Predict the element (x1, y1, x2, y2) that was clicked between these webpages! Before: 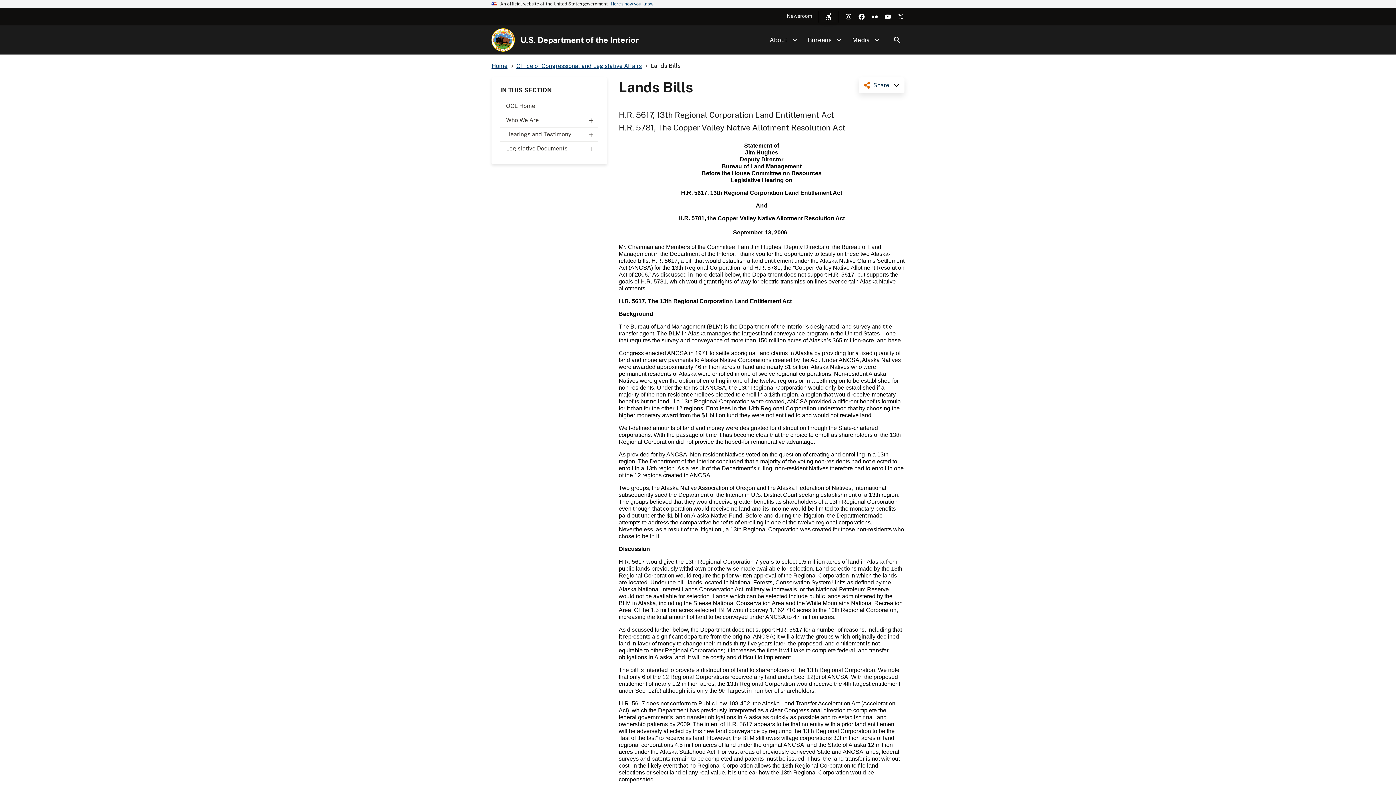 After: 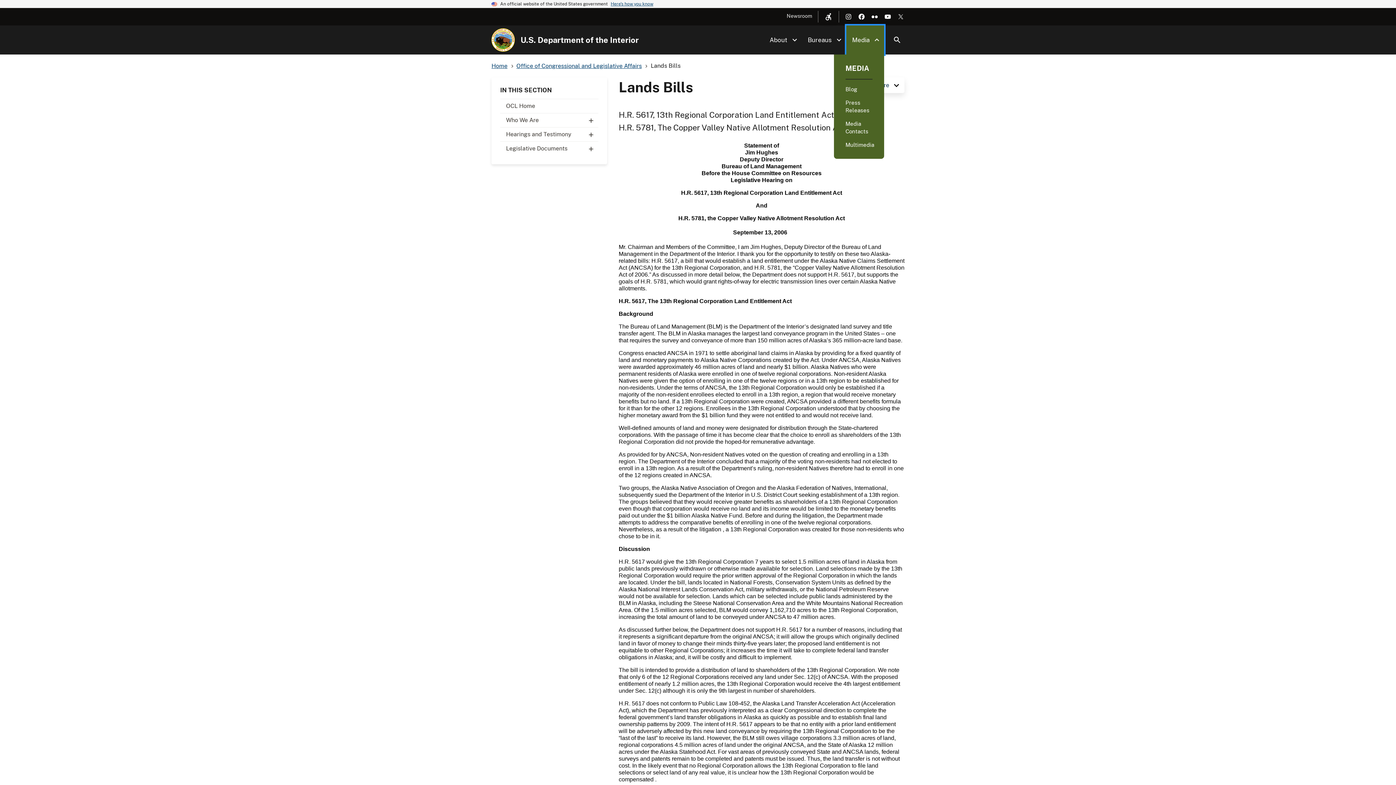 Action: bbox: (846, 25, 884, 54) label: Media